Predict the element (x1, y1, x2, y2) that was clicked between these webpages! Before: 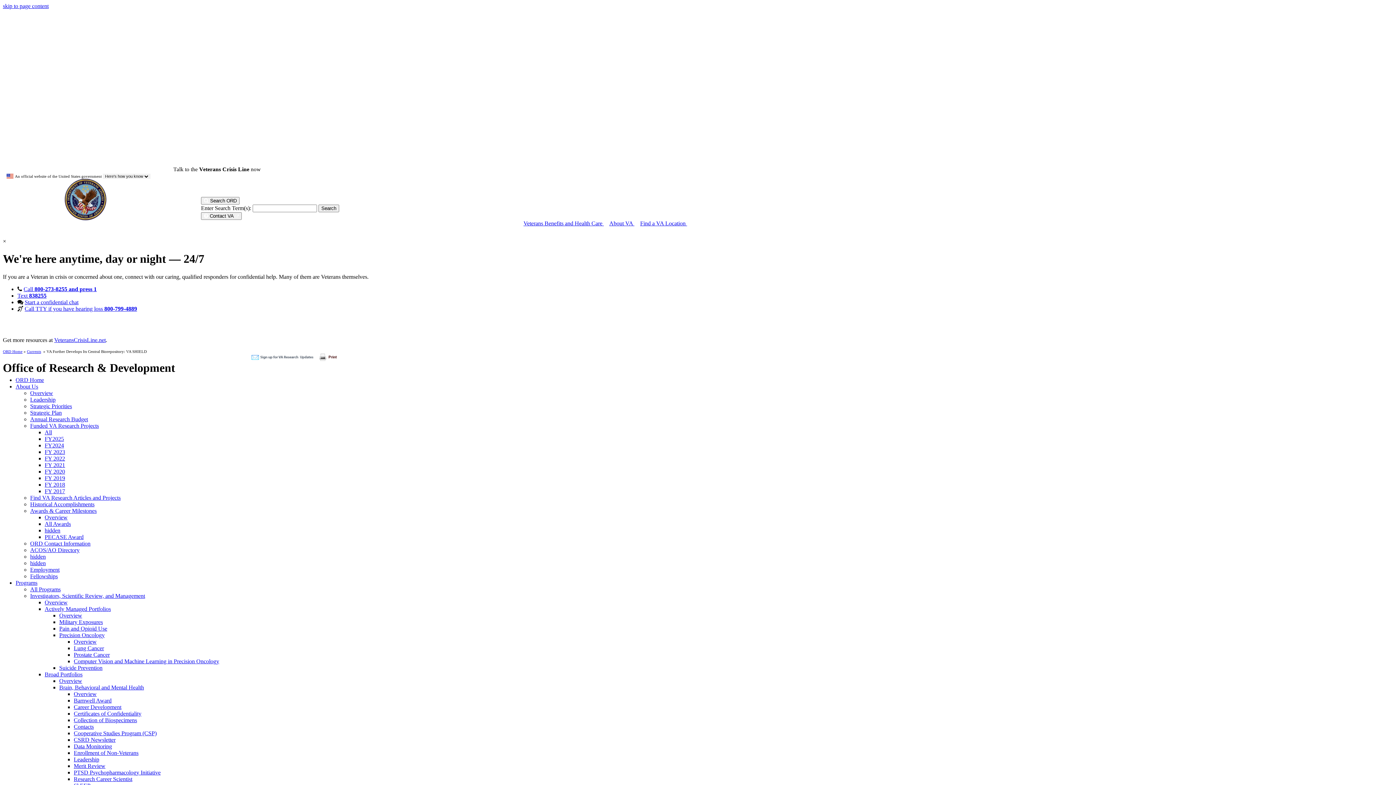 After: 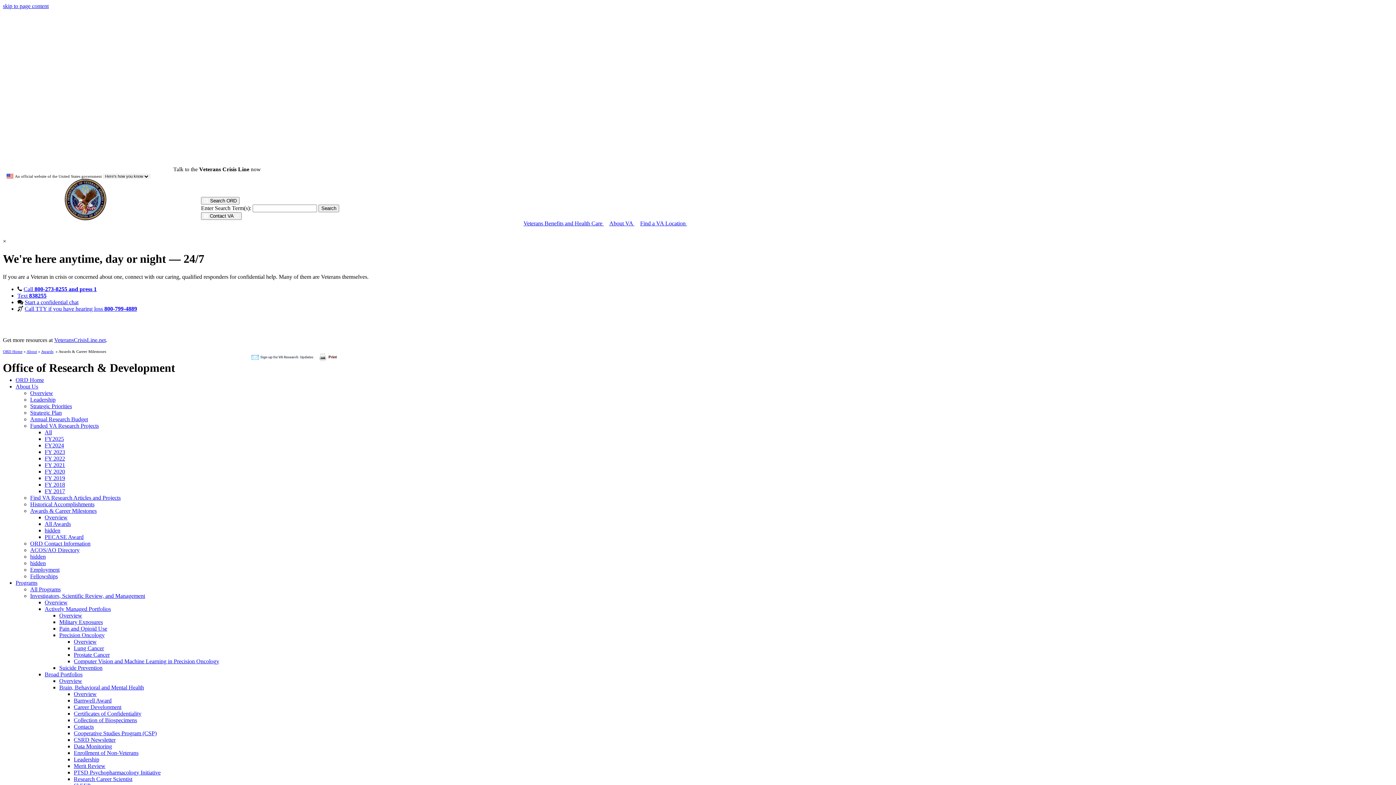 Action: label: Overview bbox: (44, 514, 67, 520)